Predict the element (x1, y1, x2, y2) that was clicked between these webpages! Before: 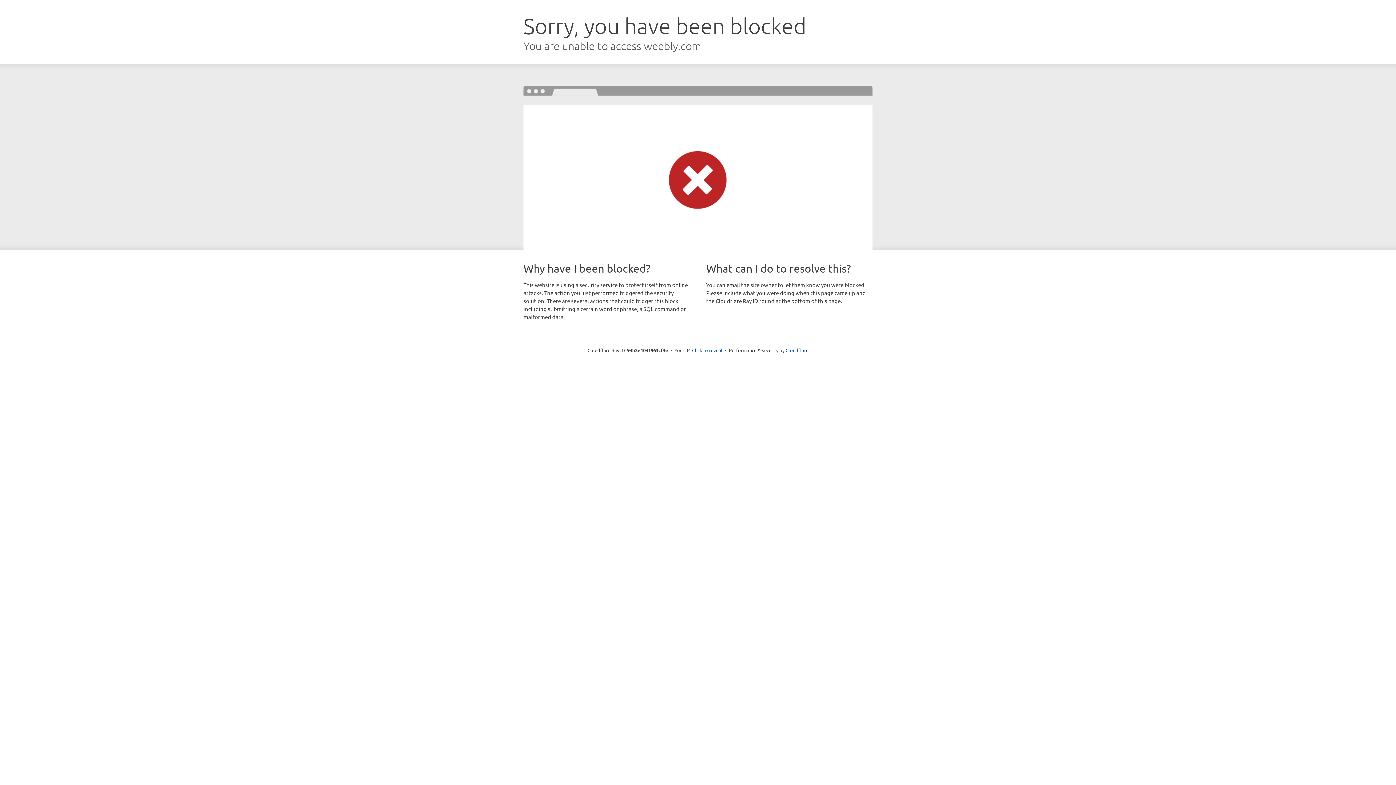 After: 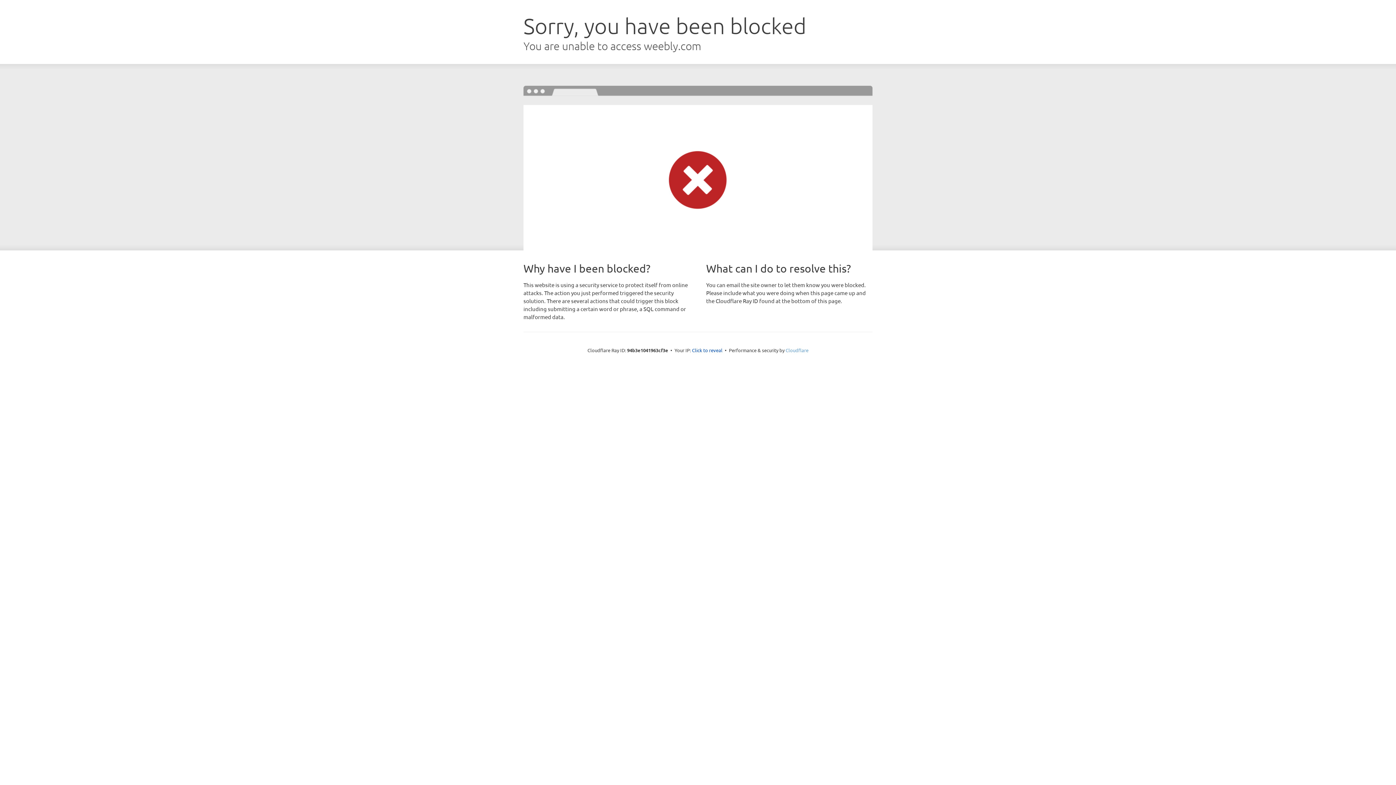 Action: label: Cloudflare bbox: (785, 347, 808, 353)